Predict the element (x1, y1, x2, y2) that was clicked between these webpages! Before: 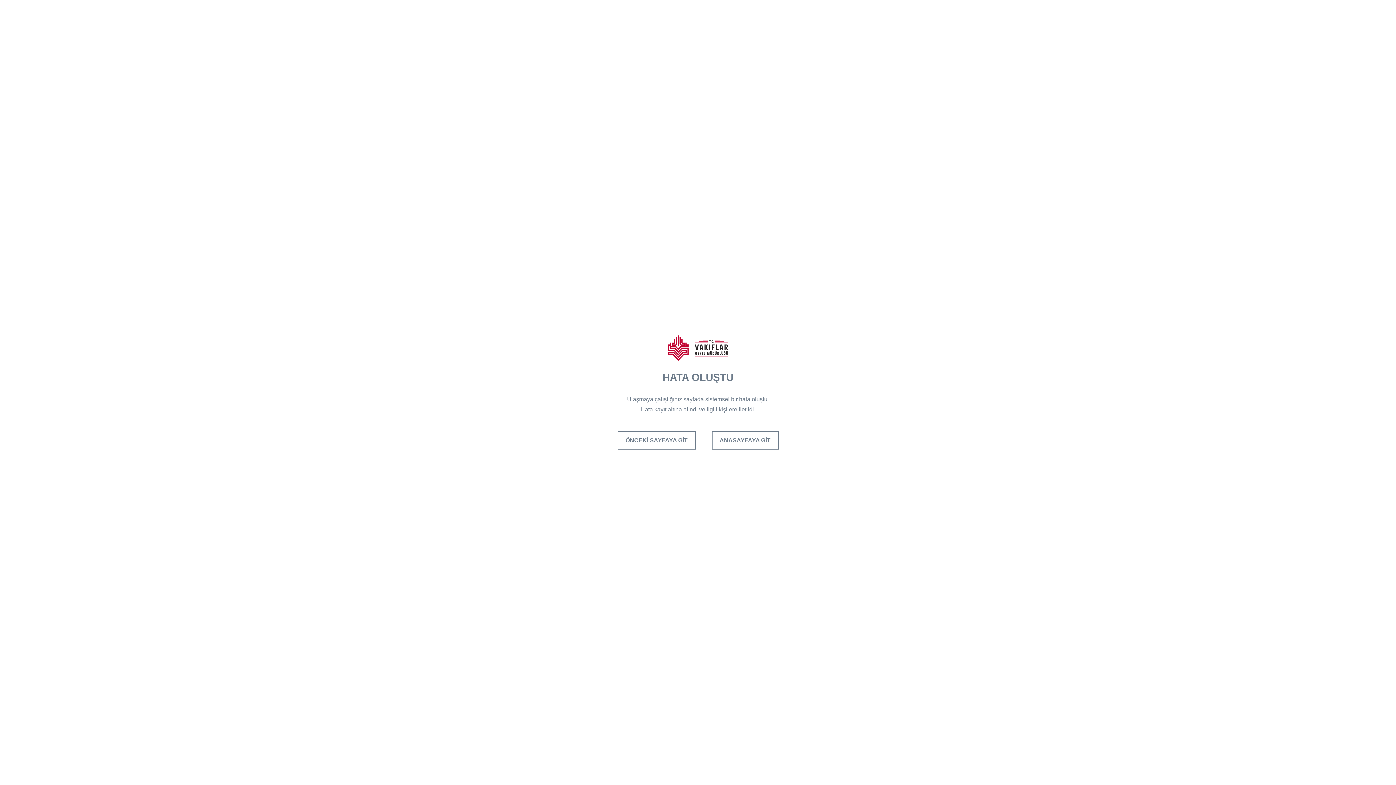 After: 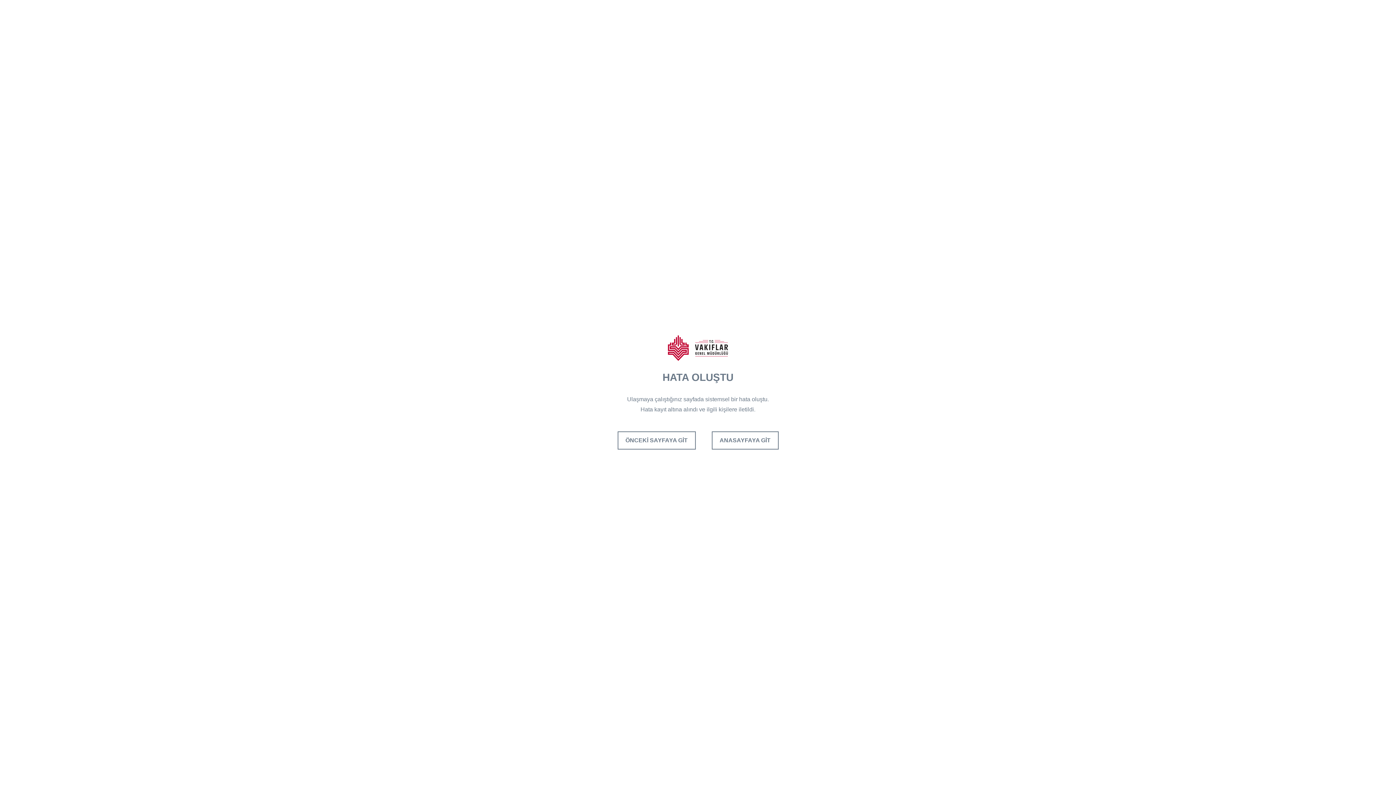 Action: bbox: (617, 431, 695, 449) label: ÖNCEKİ SAYFAYA GİT